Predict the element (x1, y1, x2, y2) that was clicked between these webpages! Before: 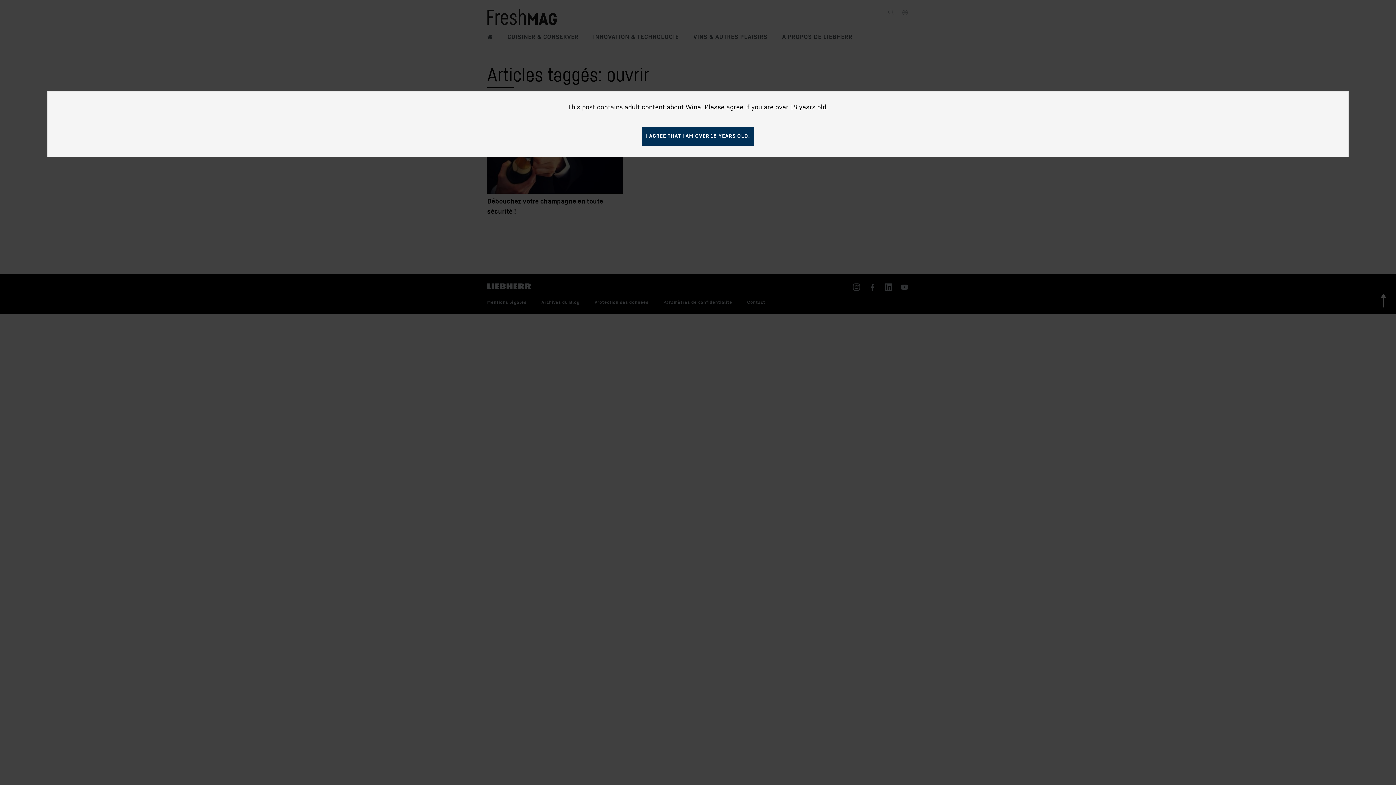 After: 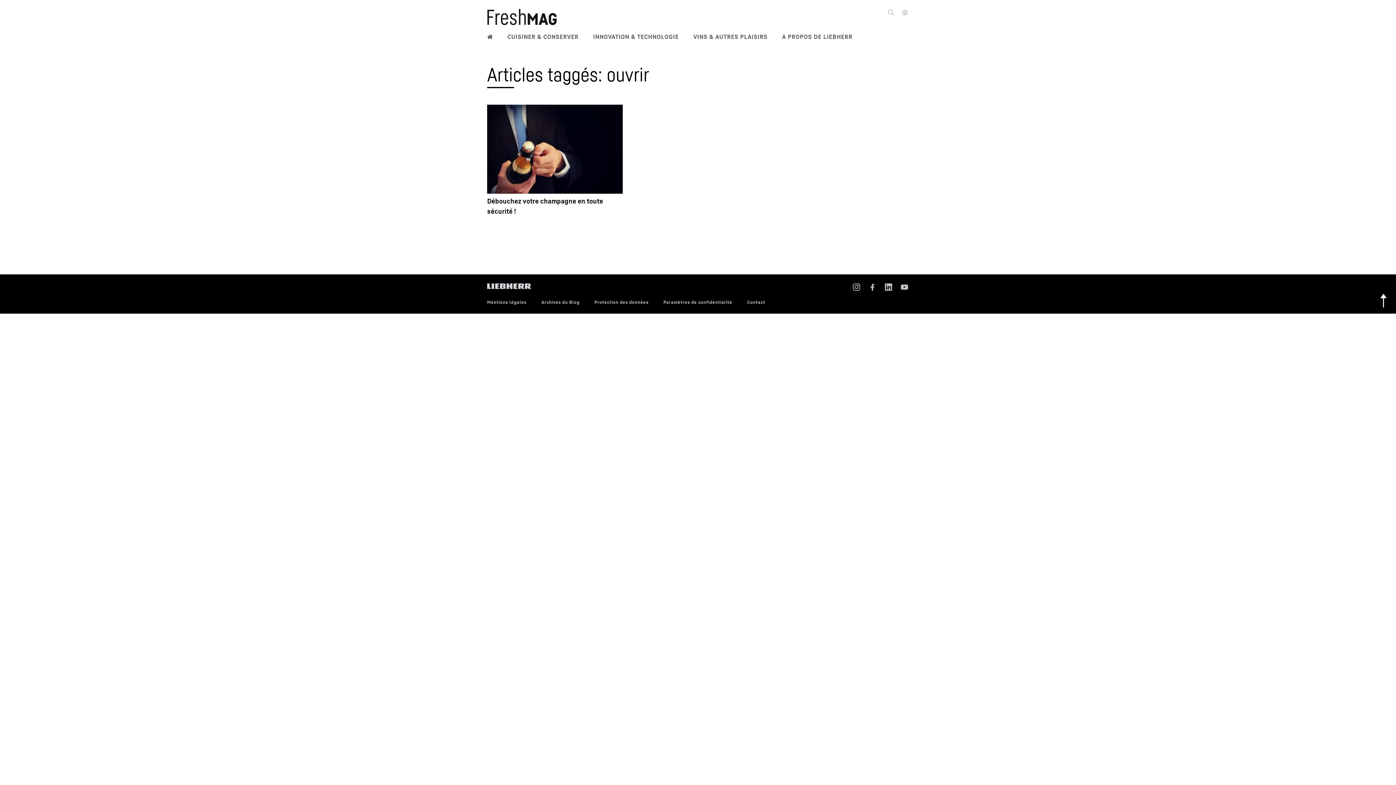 Action: bbox: (642, 126, 754, 145) label: I AGREE THAT I AM OVER 18 YEARS OLD.